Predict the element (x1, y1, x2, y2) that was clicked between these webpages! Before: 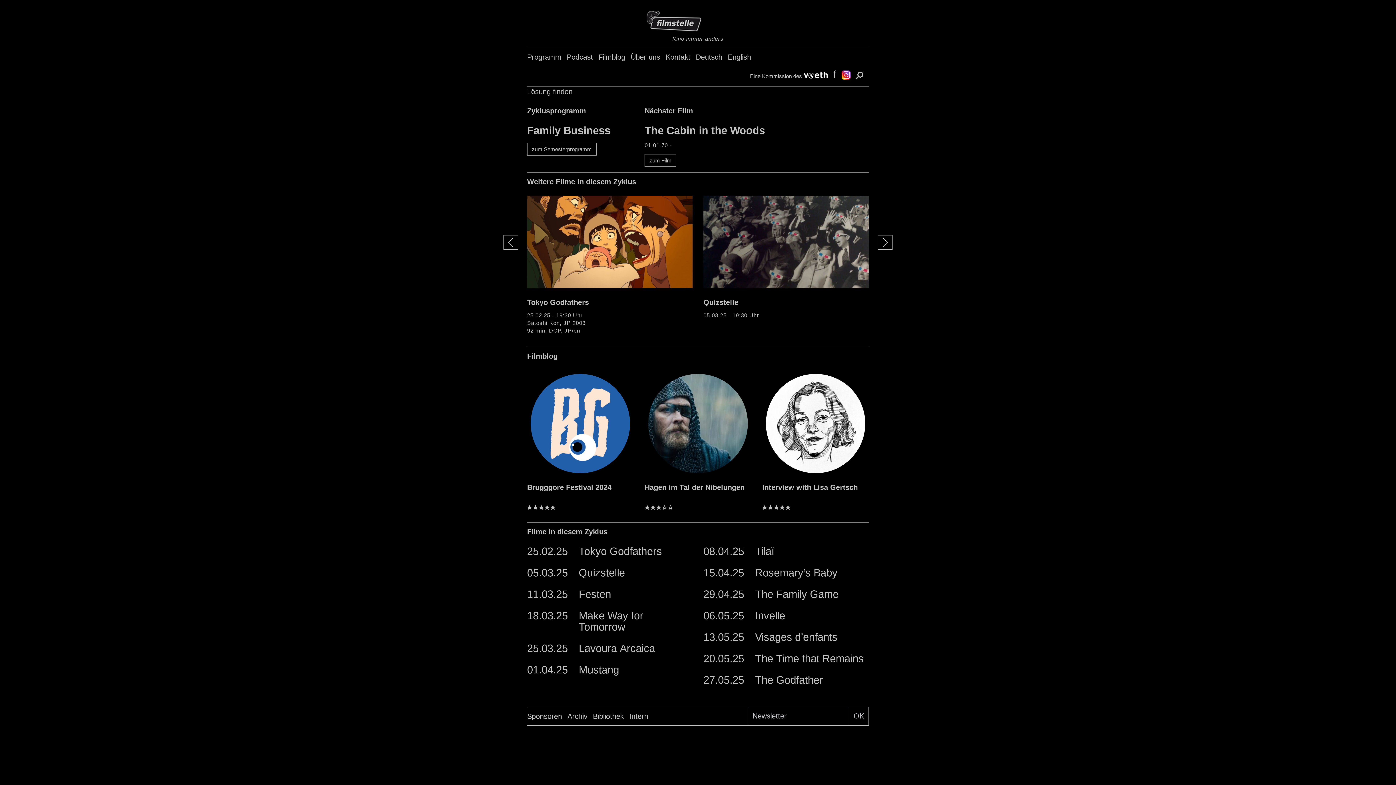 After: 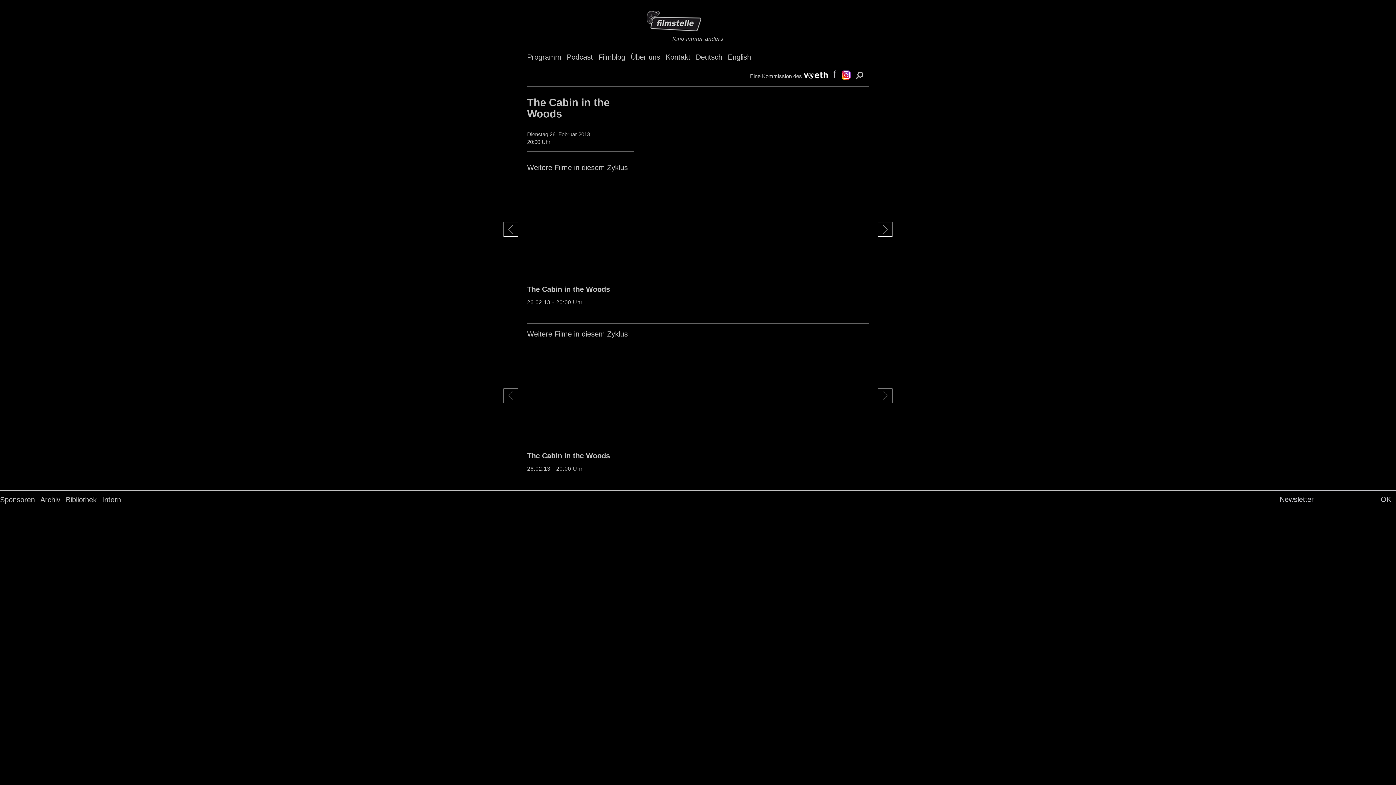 Action: label: The Cabin in the Woods bbox: (644, 125, 869, 136)